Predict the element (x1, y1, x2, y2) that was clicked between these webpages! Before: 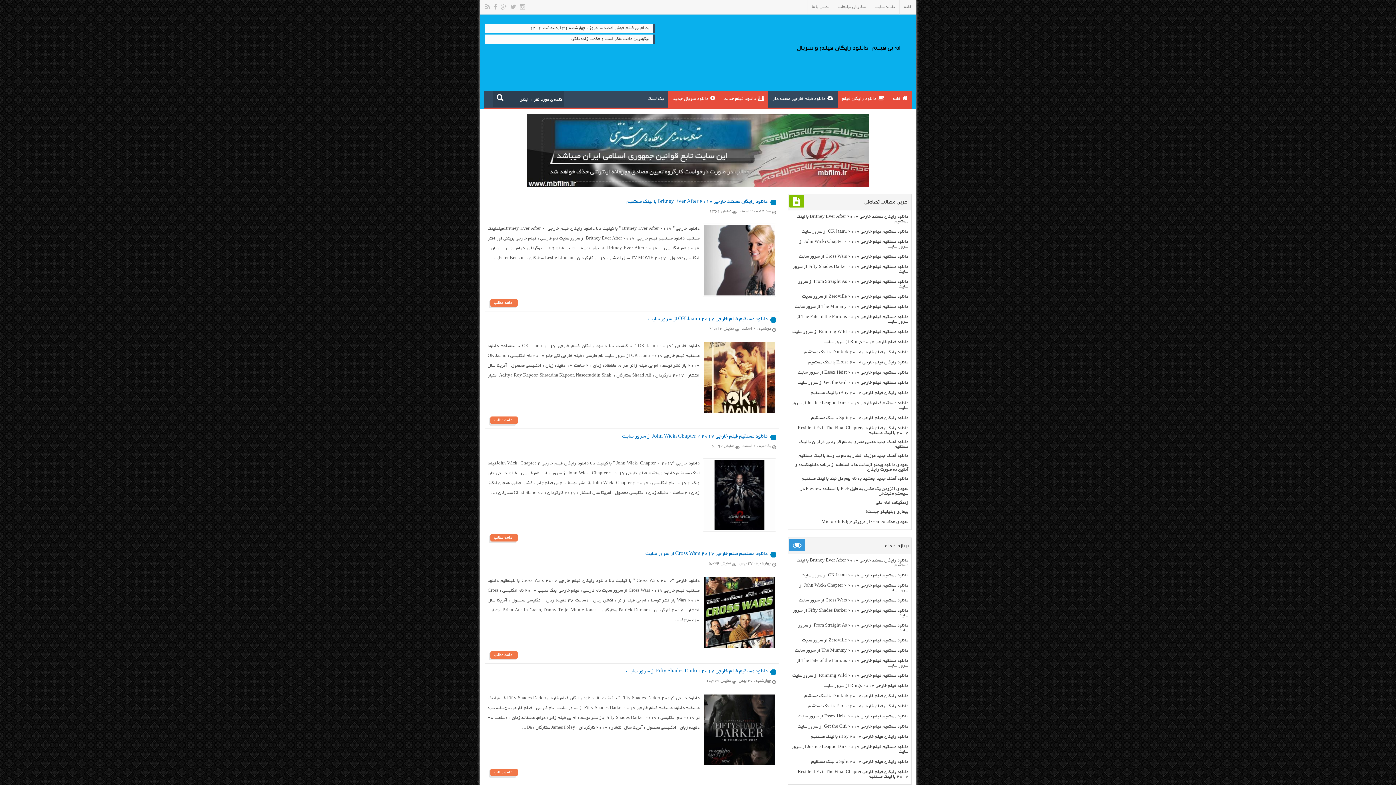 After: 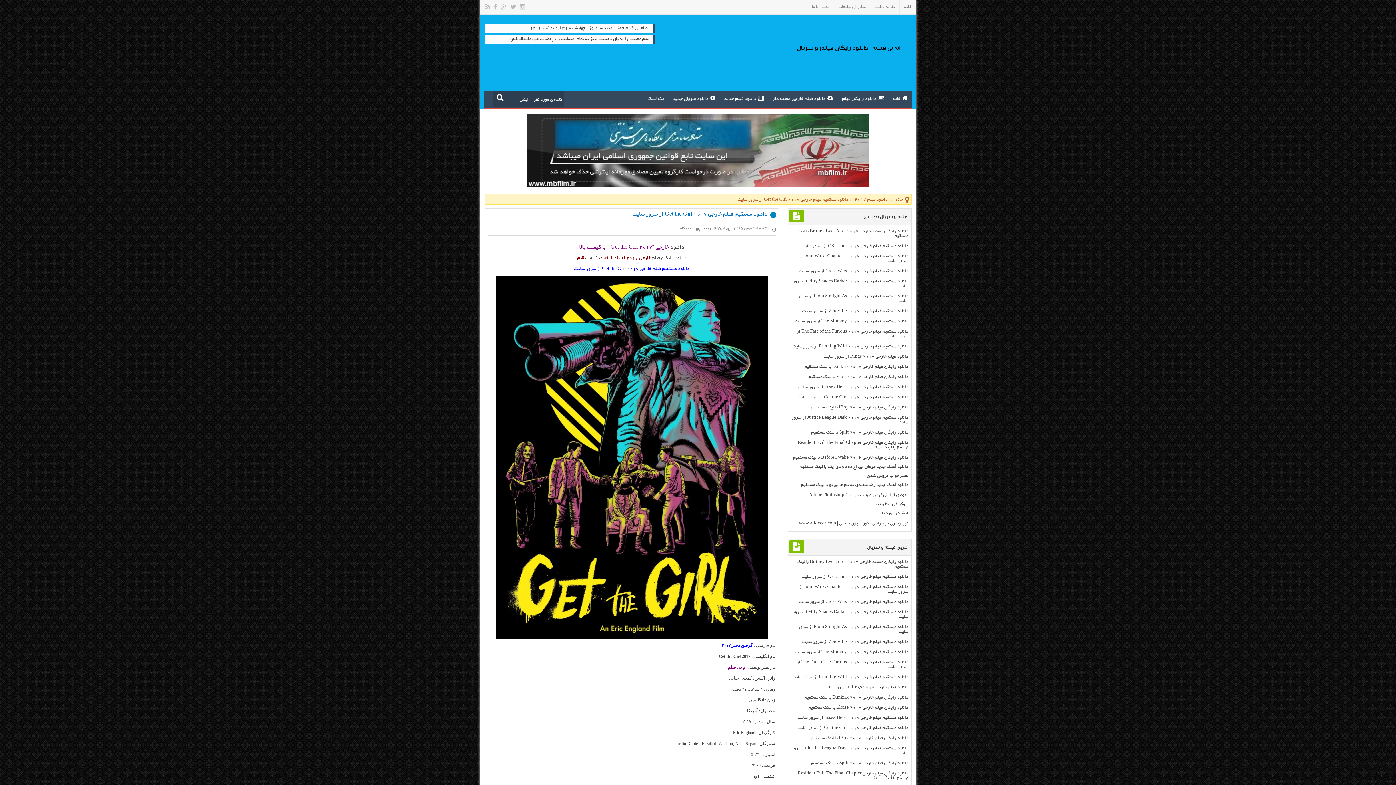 Action: label: دانلود مستقیم فیلم خارجی Get the Girl 2017 از سرور سایت bbox: (797, 724, 908, 729)